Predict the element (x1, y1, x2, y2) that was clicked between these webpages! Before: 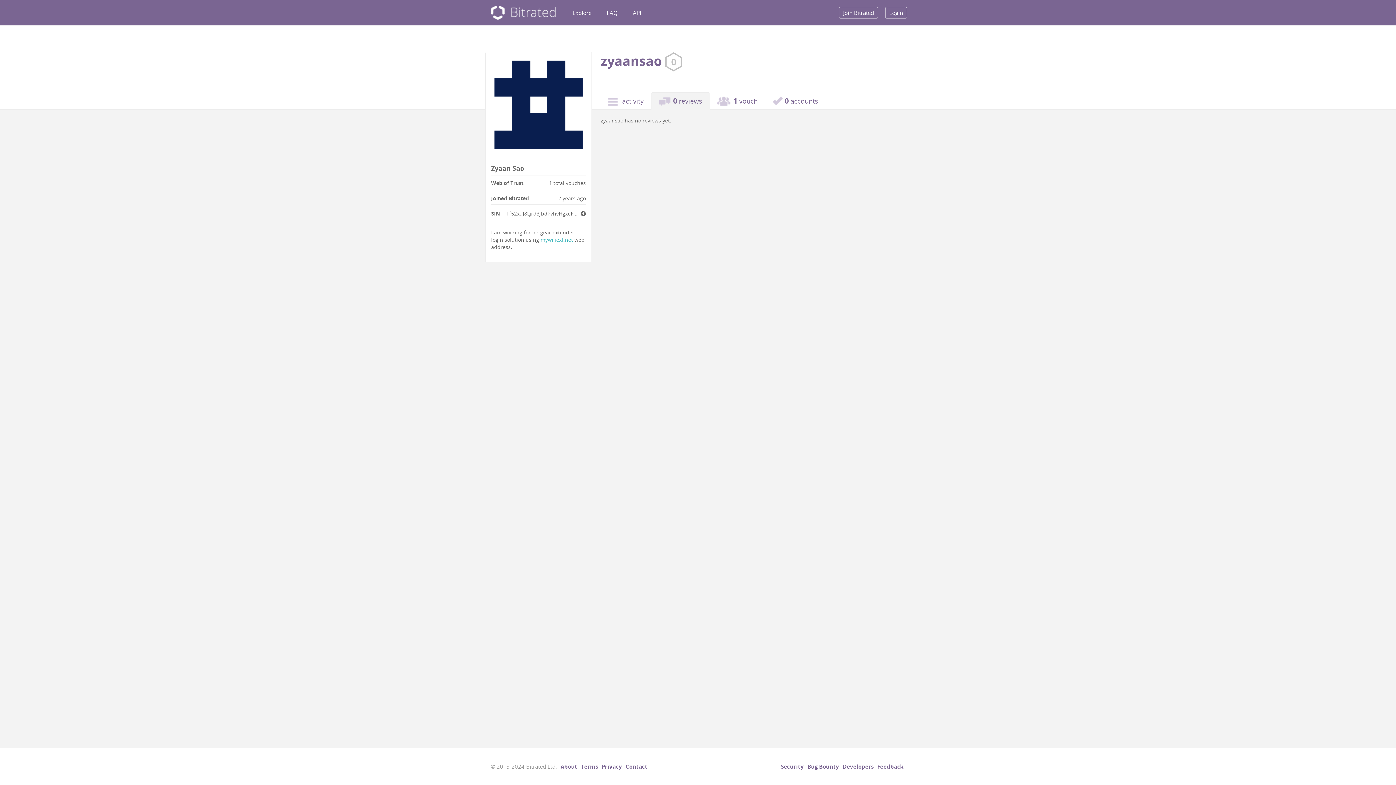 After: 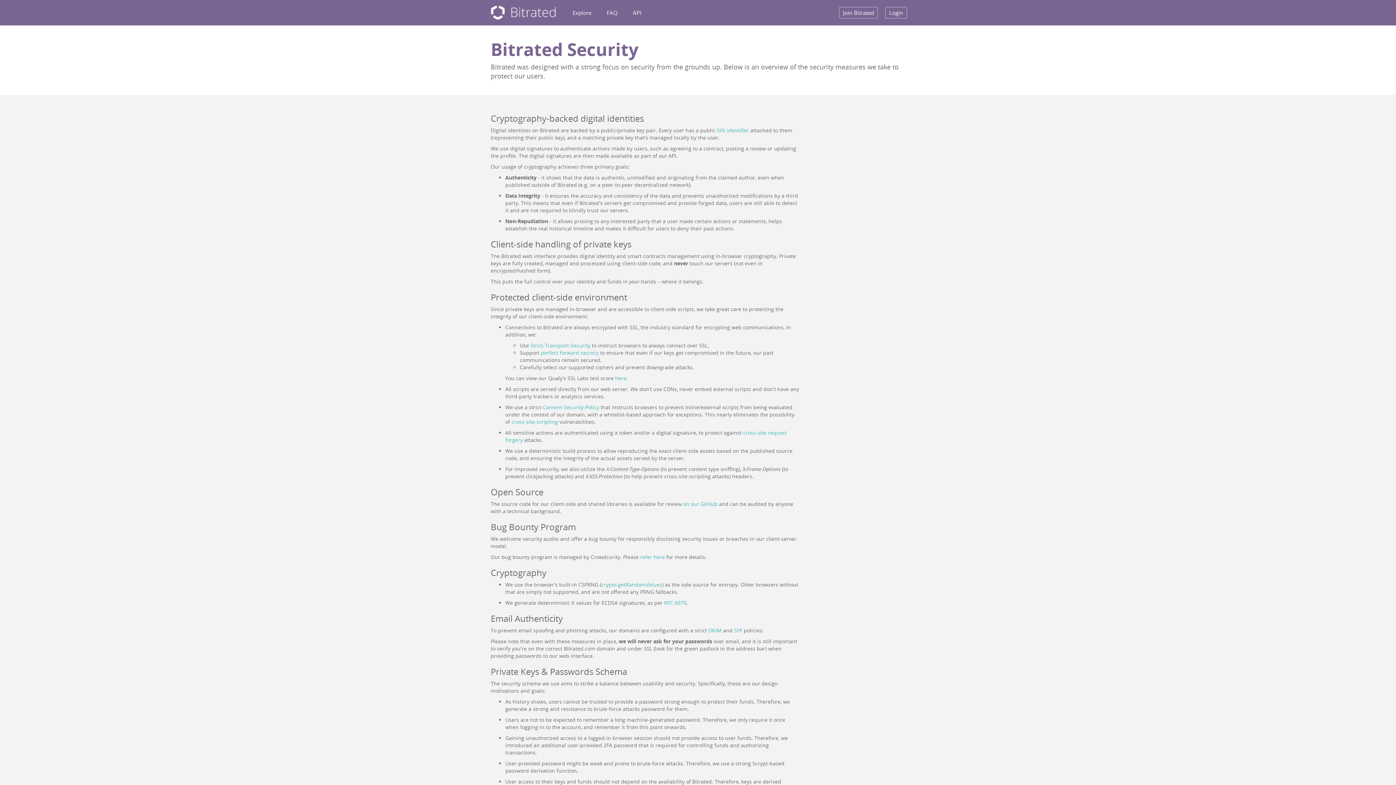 Action: label: Security bbox: (781, 763, 804, 770)